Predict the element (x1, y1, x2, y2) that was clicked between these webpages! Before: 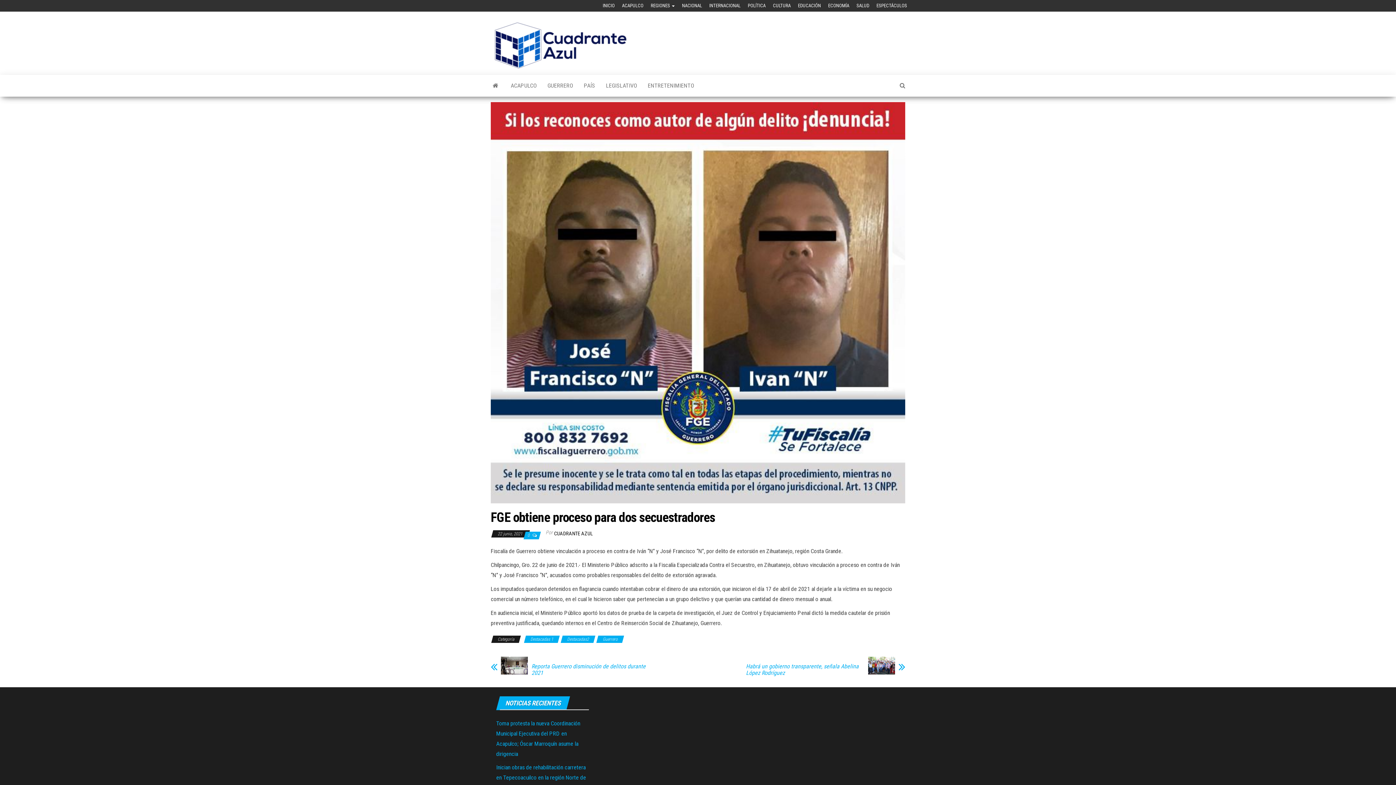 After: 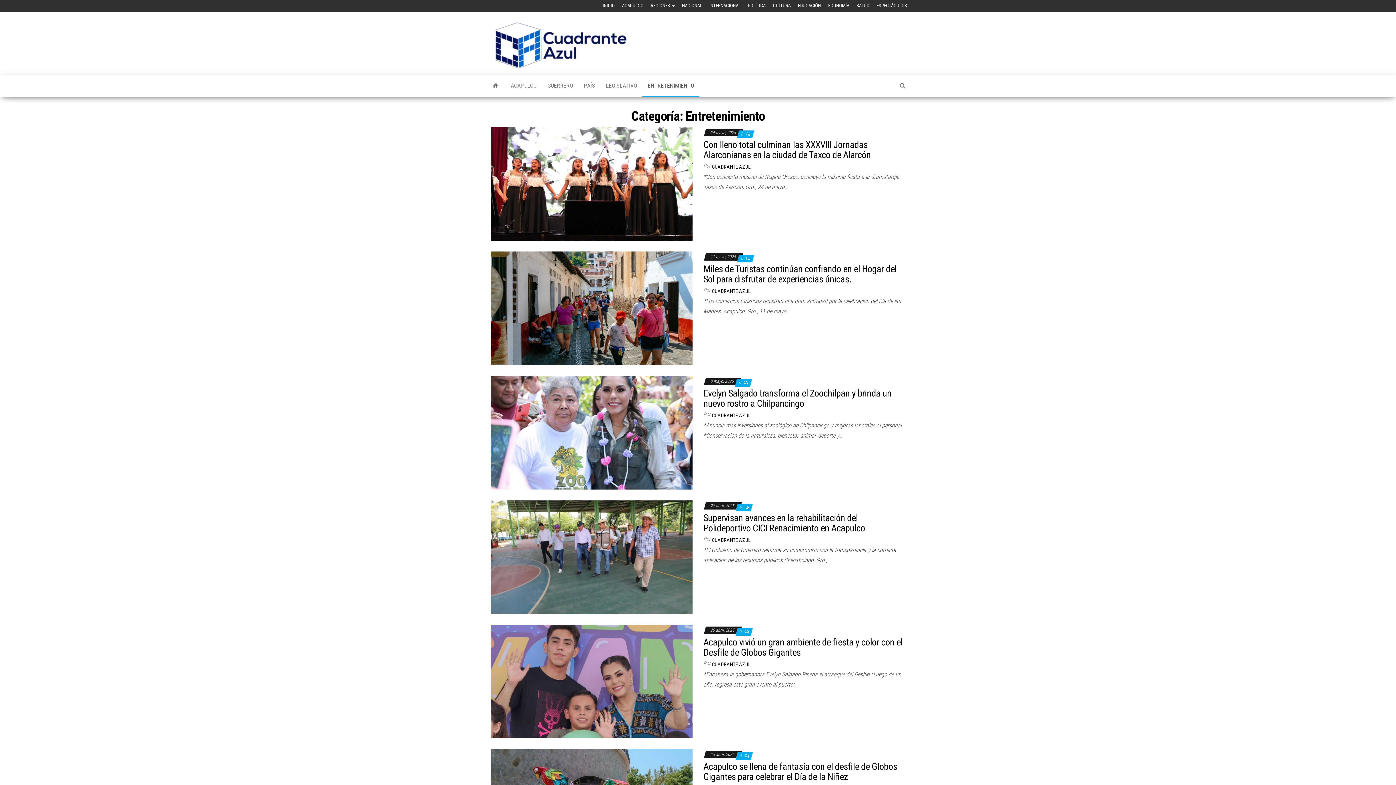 Action: bbox: (642, 74, 699, 96) label: ENTRETENIMIENTO